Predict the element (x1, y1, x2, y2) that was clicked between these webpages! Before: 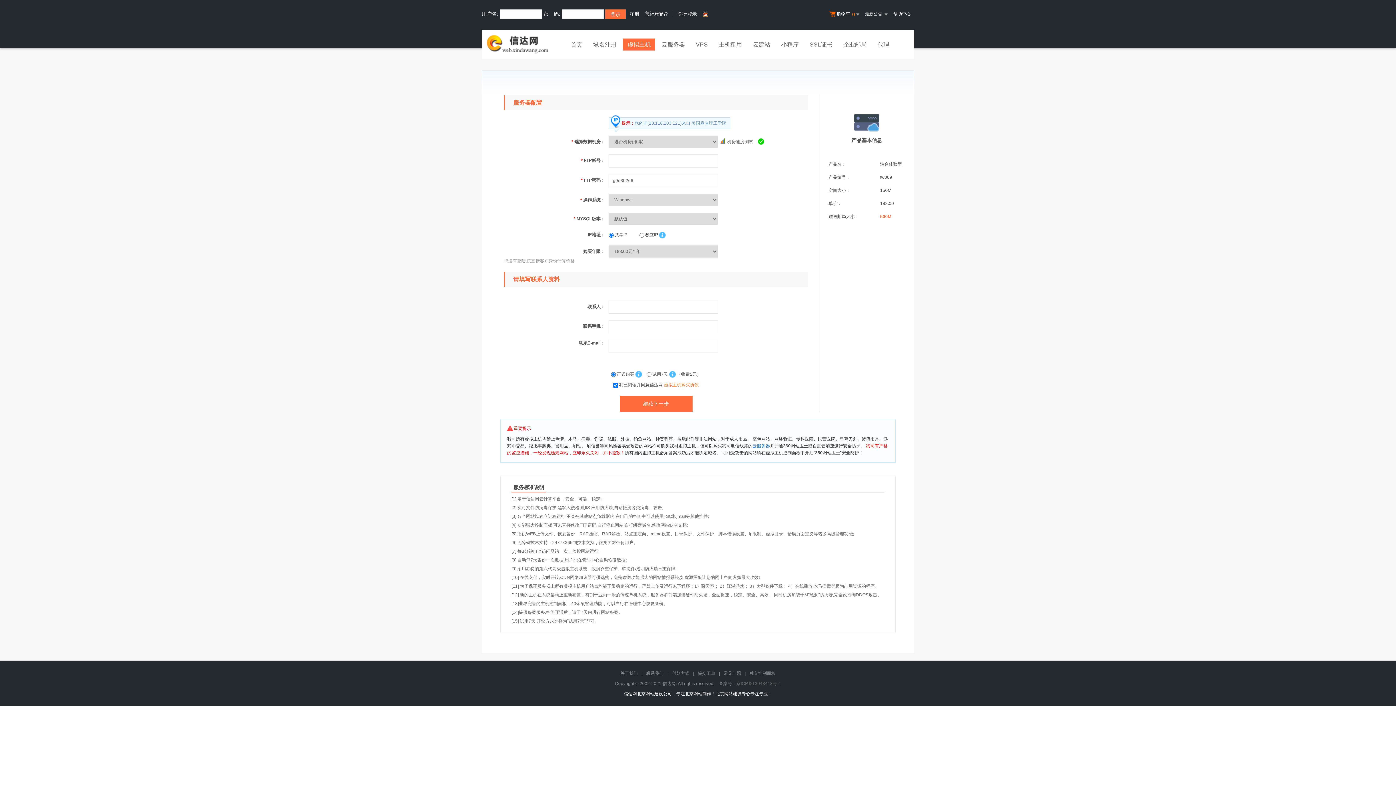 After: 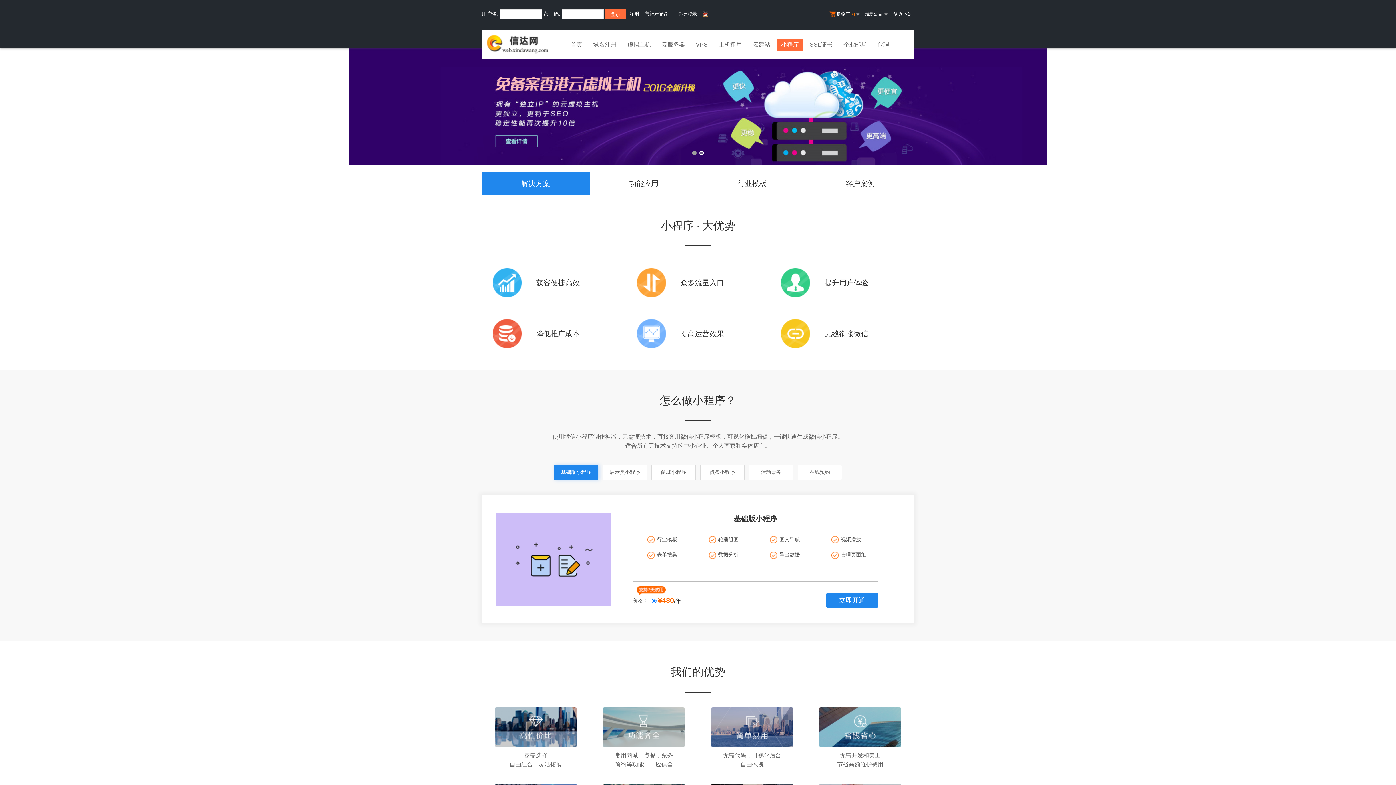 Action: label: 小程序 bbox: (777, 38, 803, 52)